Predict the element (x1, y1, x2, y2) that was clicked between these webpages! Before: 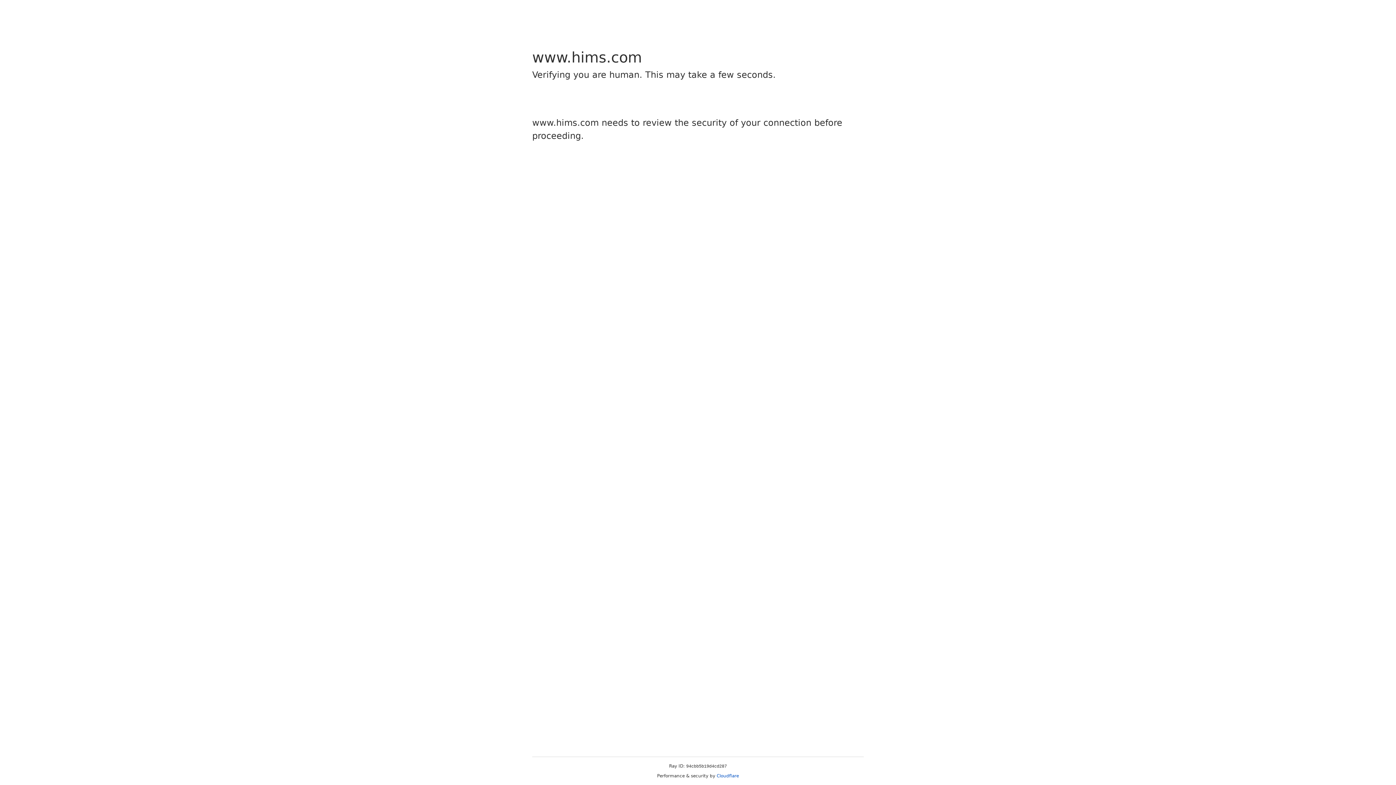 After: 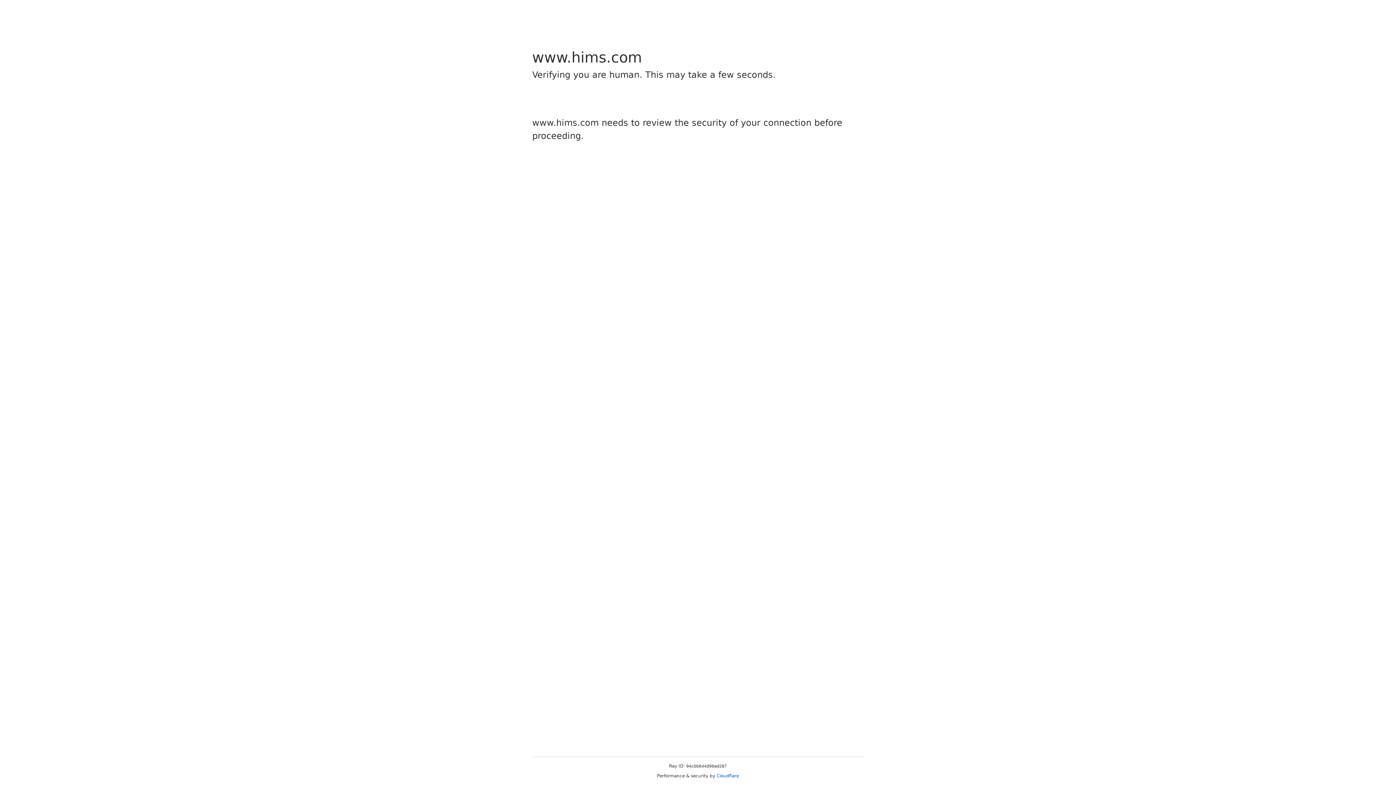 Action: label: Cloudflare bbox: (716, 773, 739, 778)